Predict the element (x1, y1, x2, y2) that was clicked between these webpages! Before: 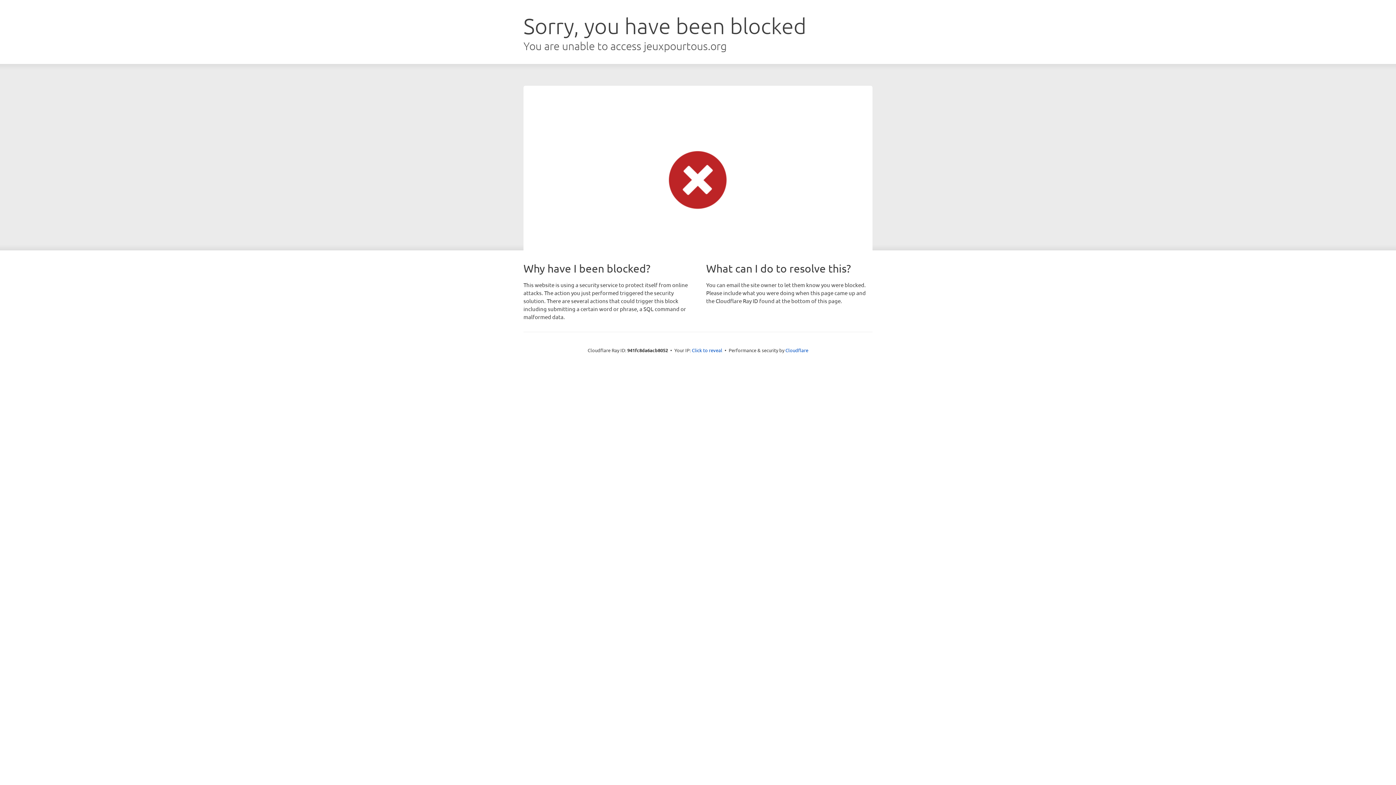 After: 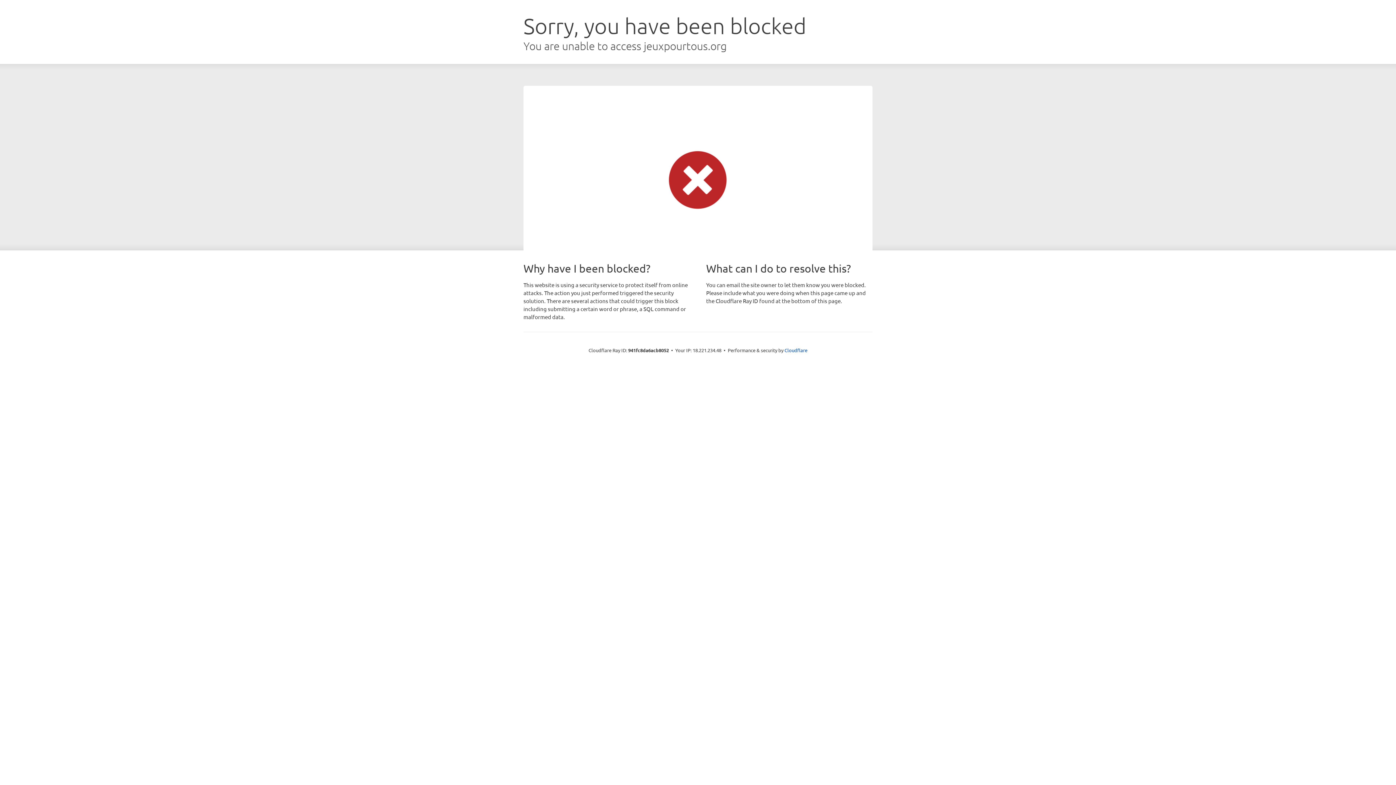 Action: bbox: (692, 346, 722, 353) label: Click to reveal